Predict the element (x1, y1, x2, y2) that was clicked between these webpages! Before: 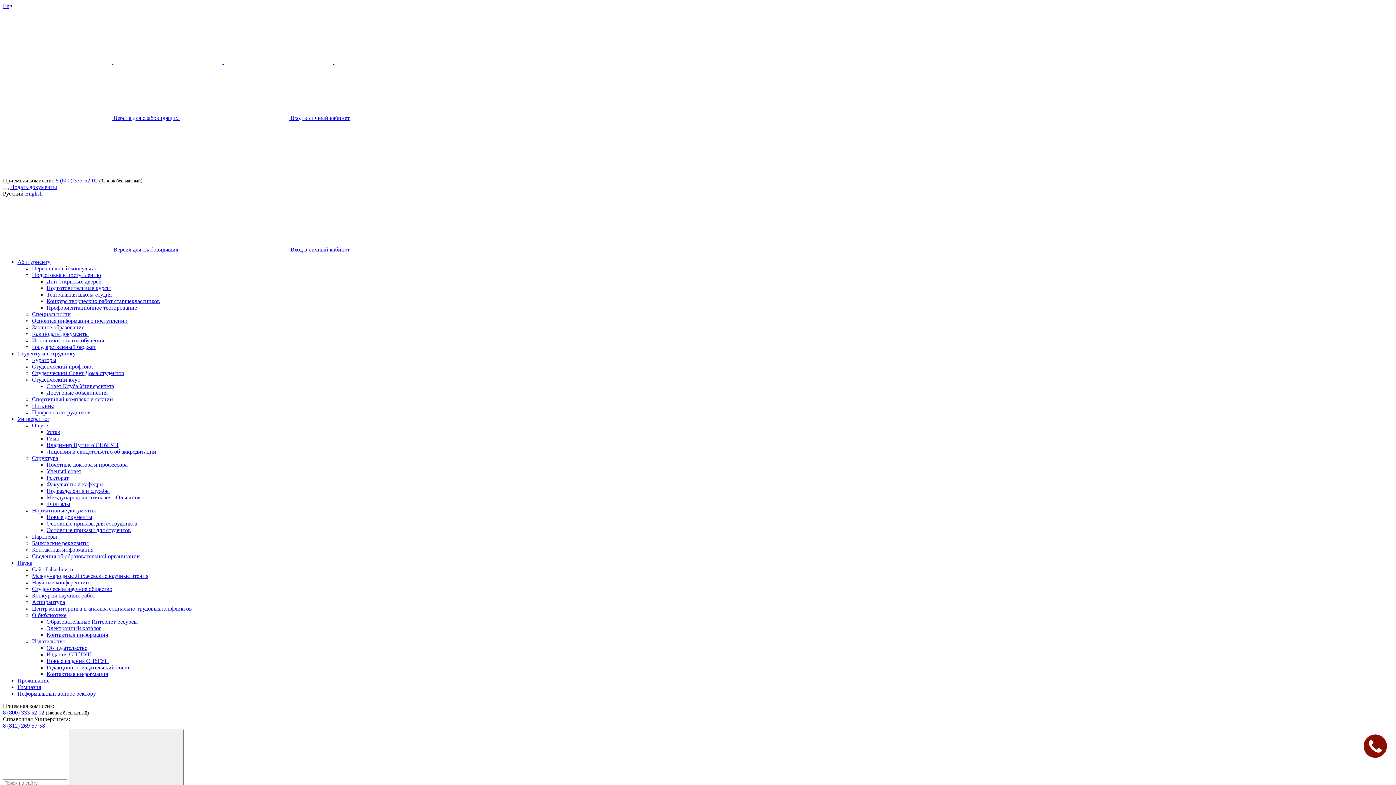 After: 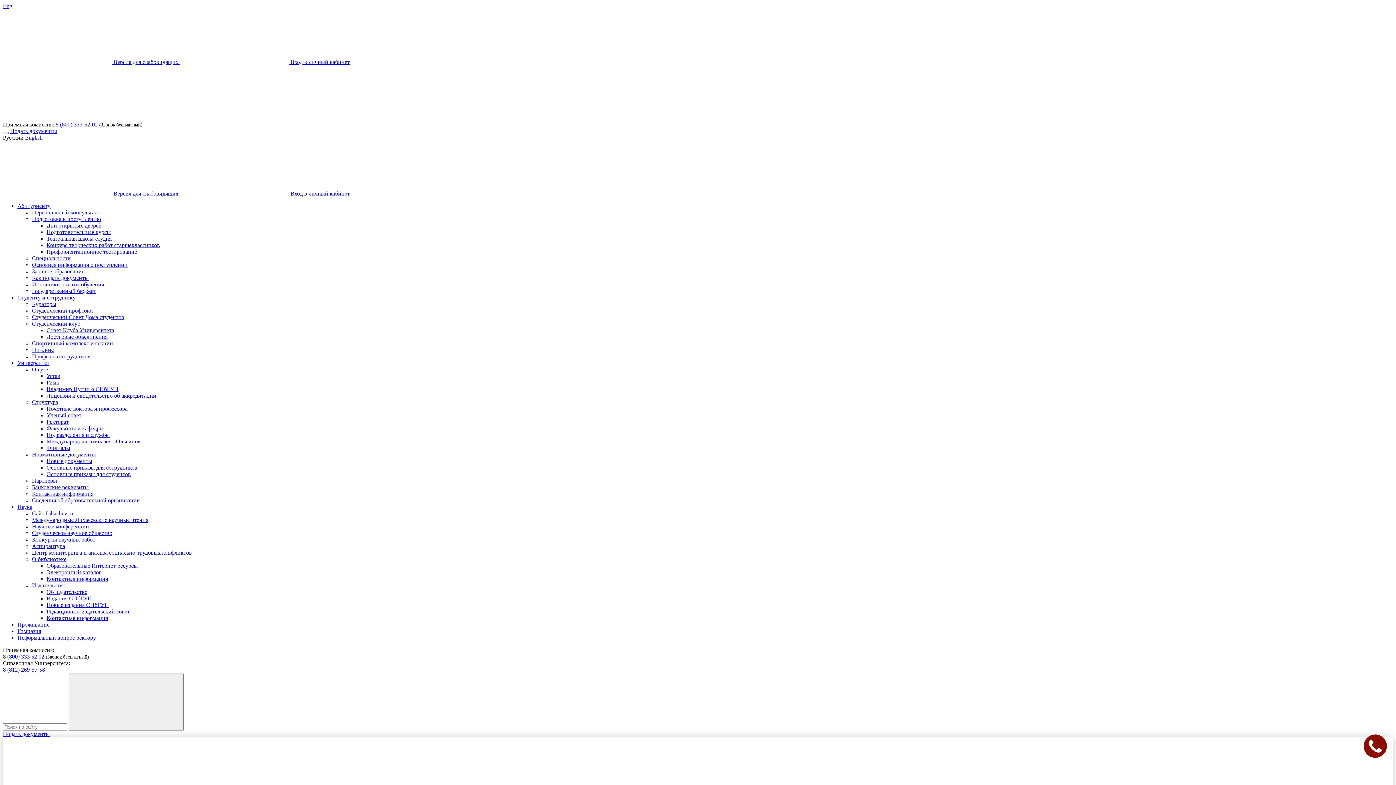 Action: label: Новые документы bbox: (46, 514, 92, 520)